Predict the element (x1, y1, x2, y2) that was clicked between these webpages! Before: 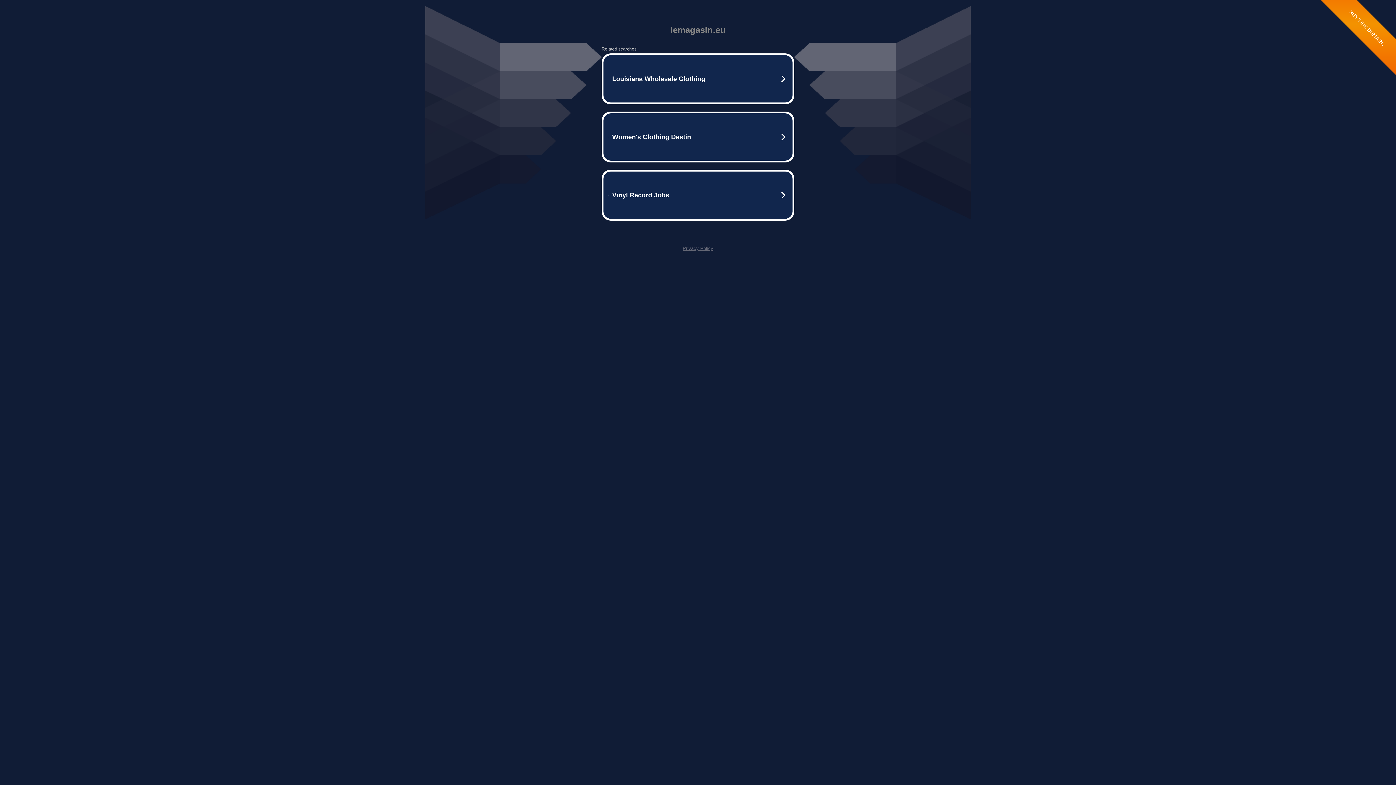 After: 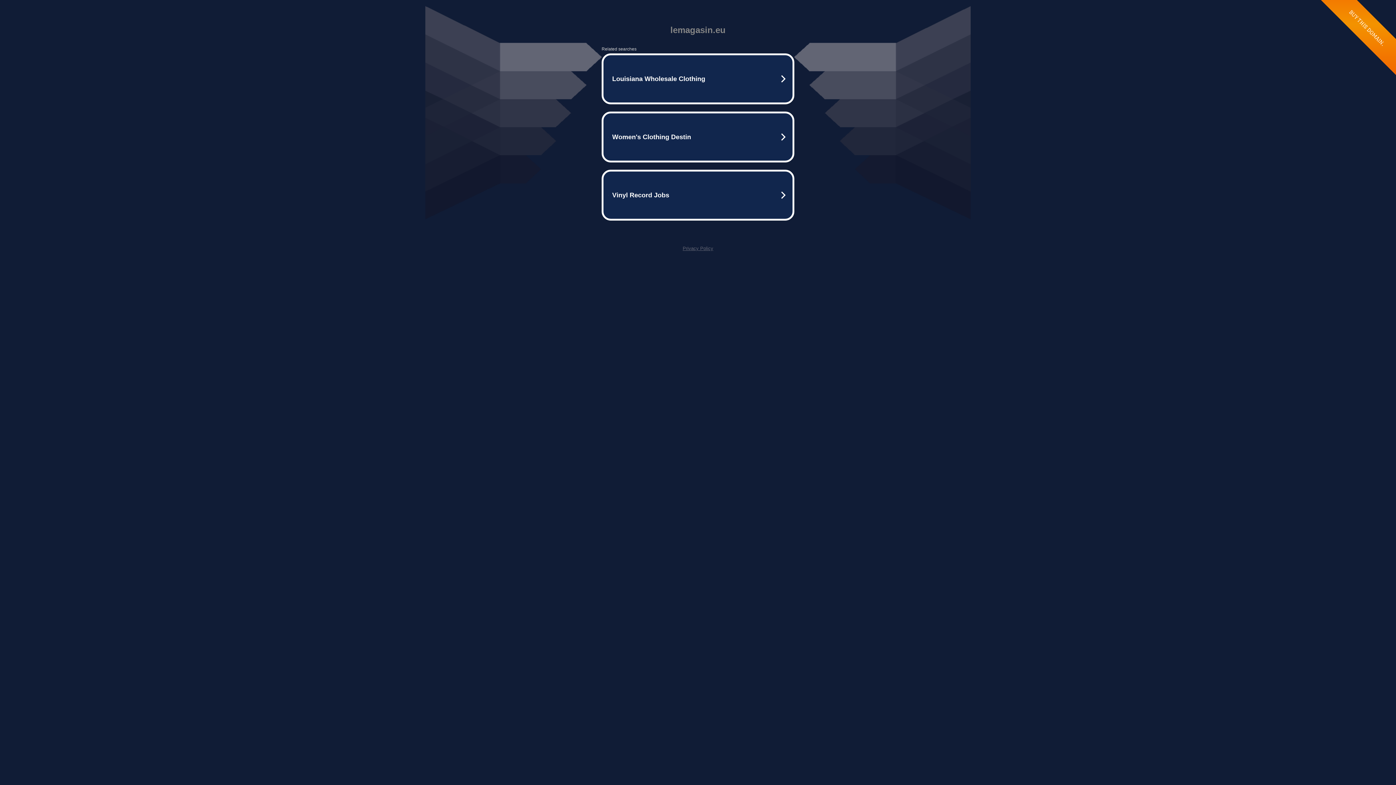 Action: label: Privacy Policy bbox: (682, 245, 713, 251)